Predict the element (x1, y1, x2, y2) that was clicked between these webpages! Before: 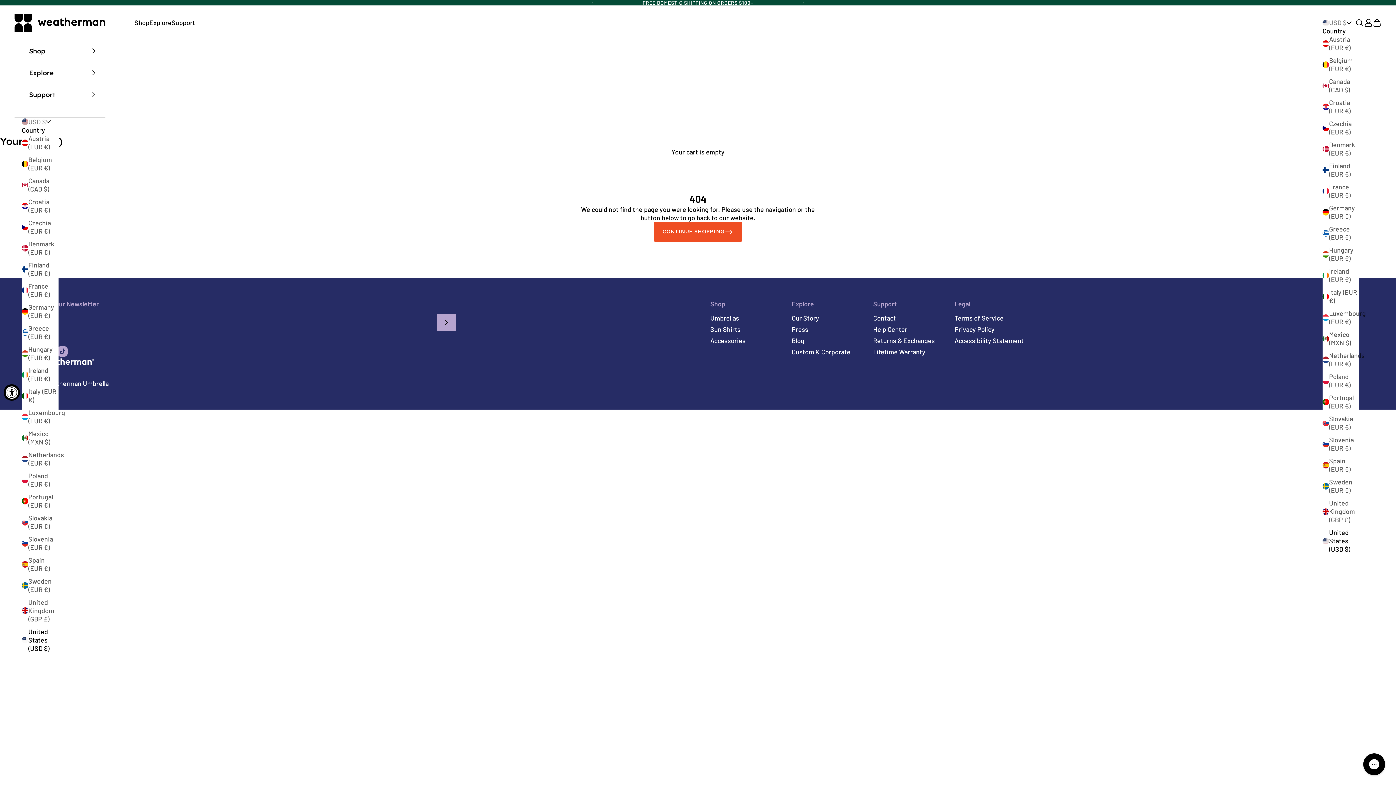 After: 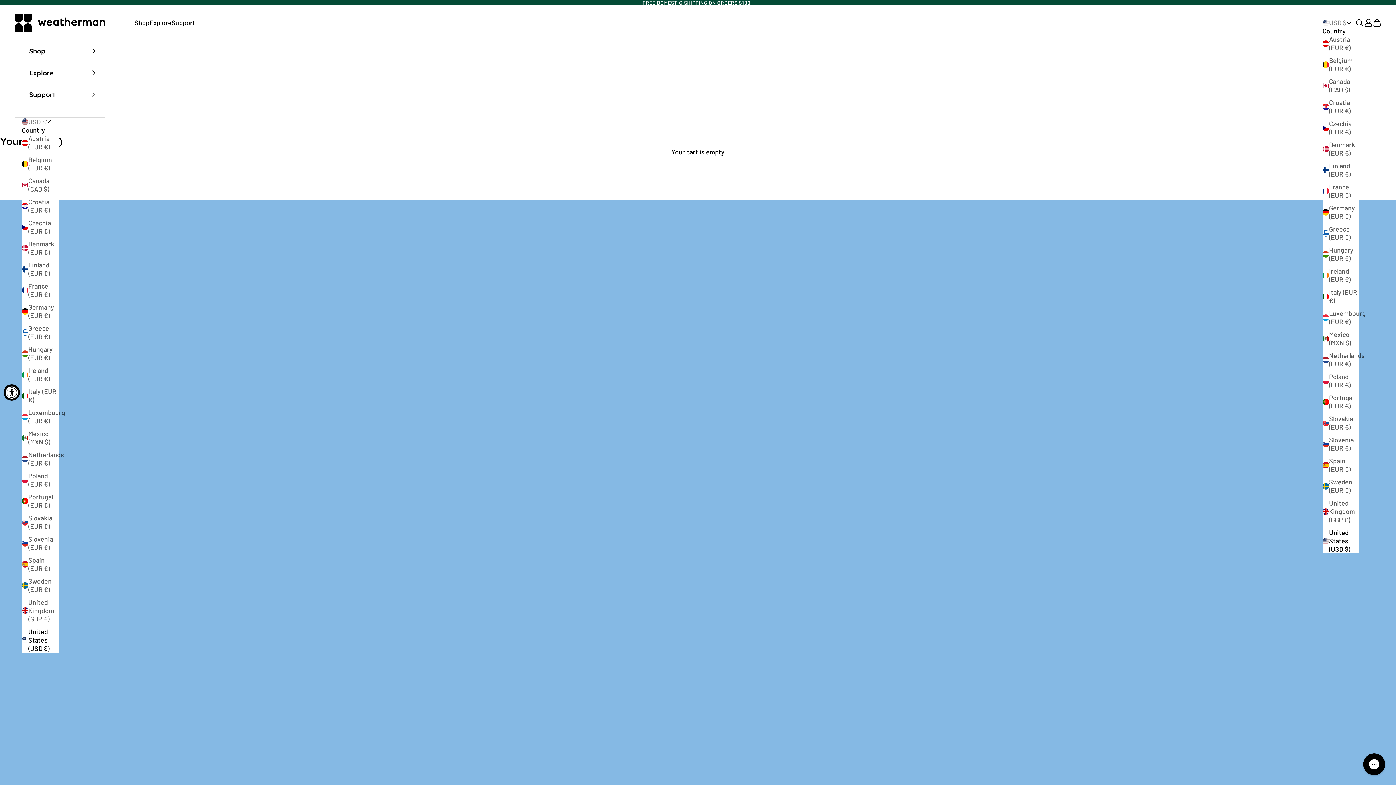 Action: bbox: (791, 347, 850, 355) label: Custom & Corporate